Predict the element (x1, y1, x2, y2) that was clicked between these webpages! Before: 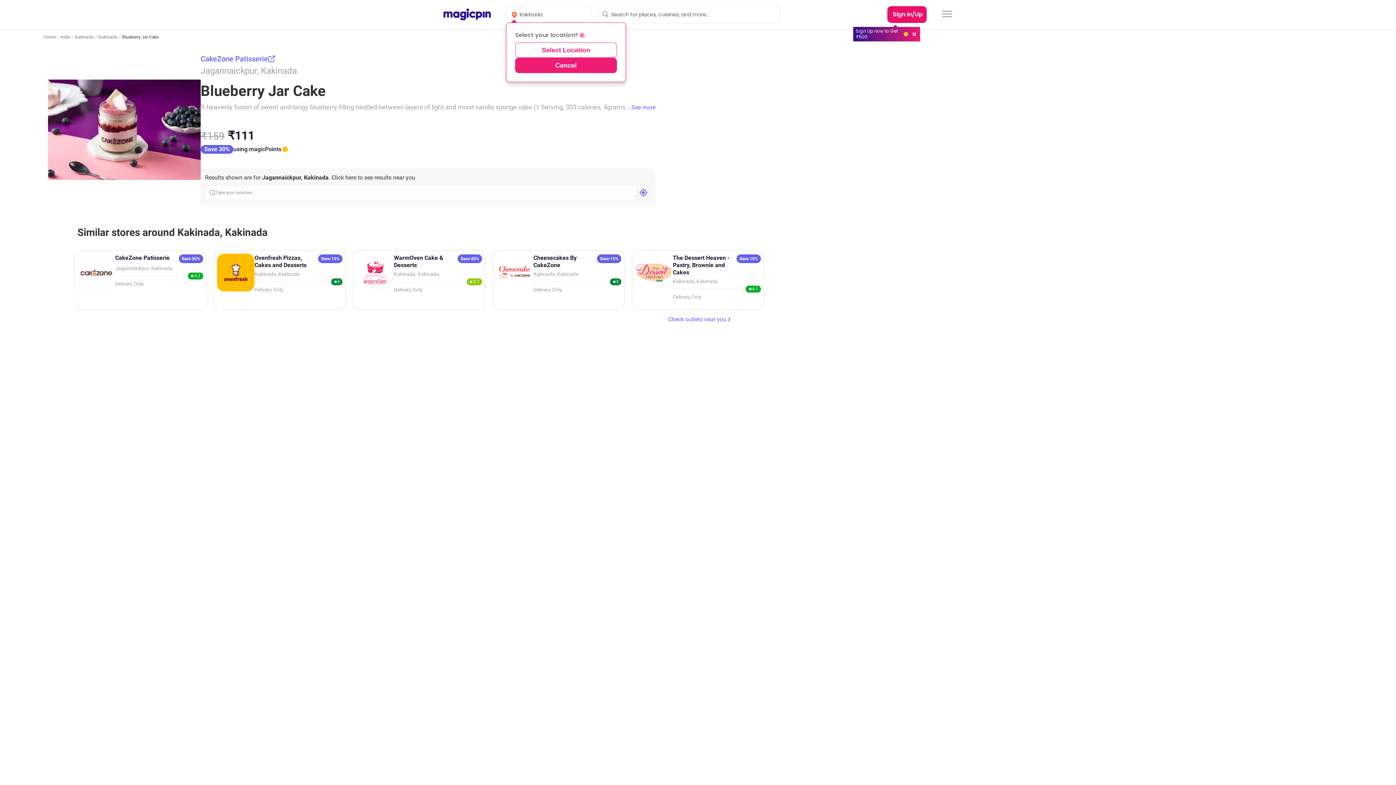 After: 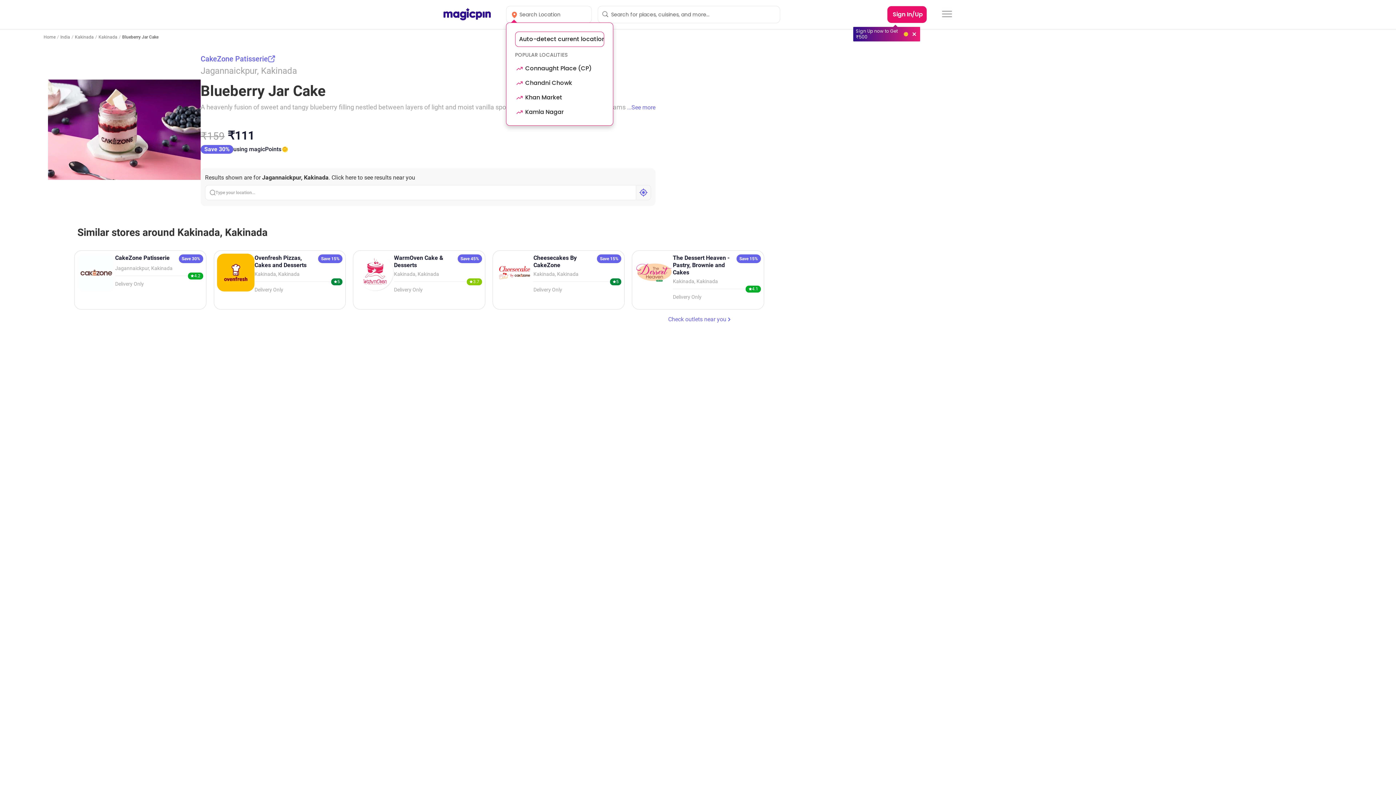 Action: bbox: (515, 42, 617, 57) label: Select Location